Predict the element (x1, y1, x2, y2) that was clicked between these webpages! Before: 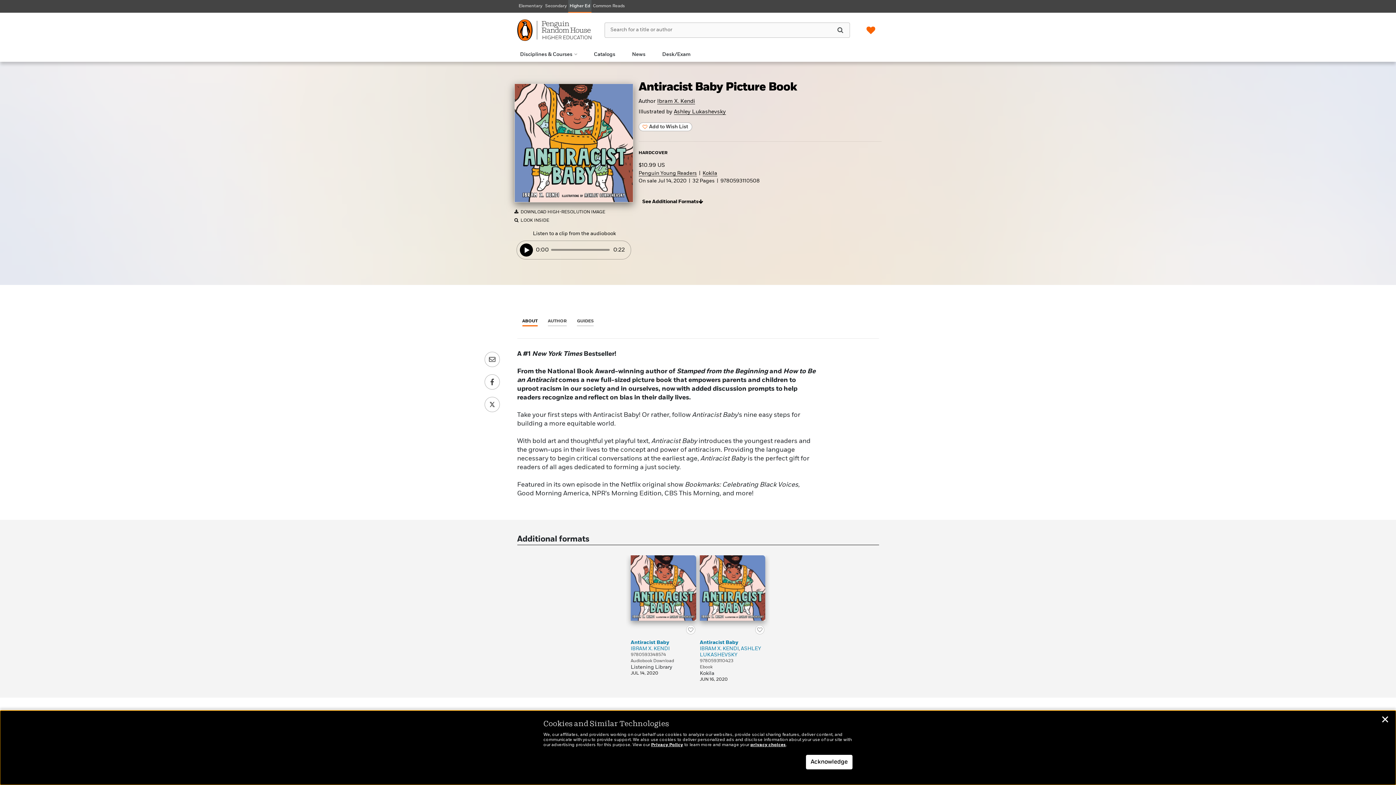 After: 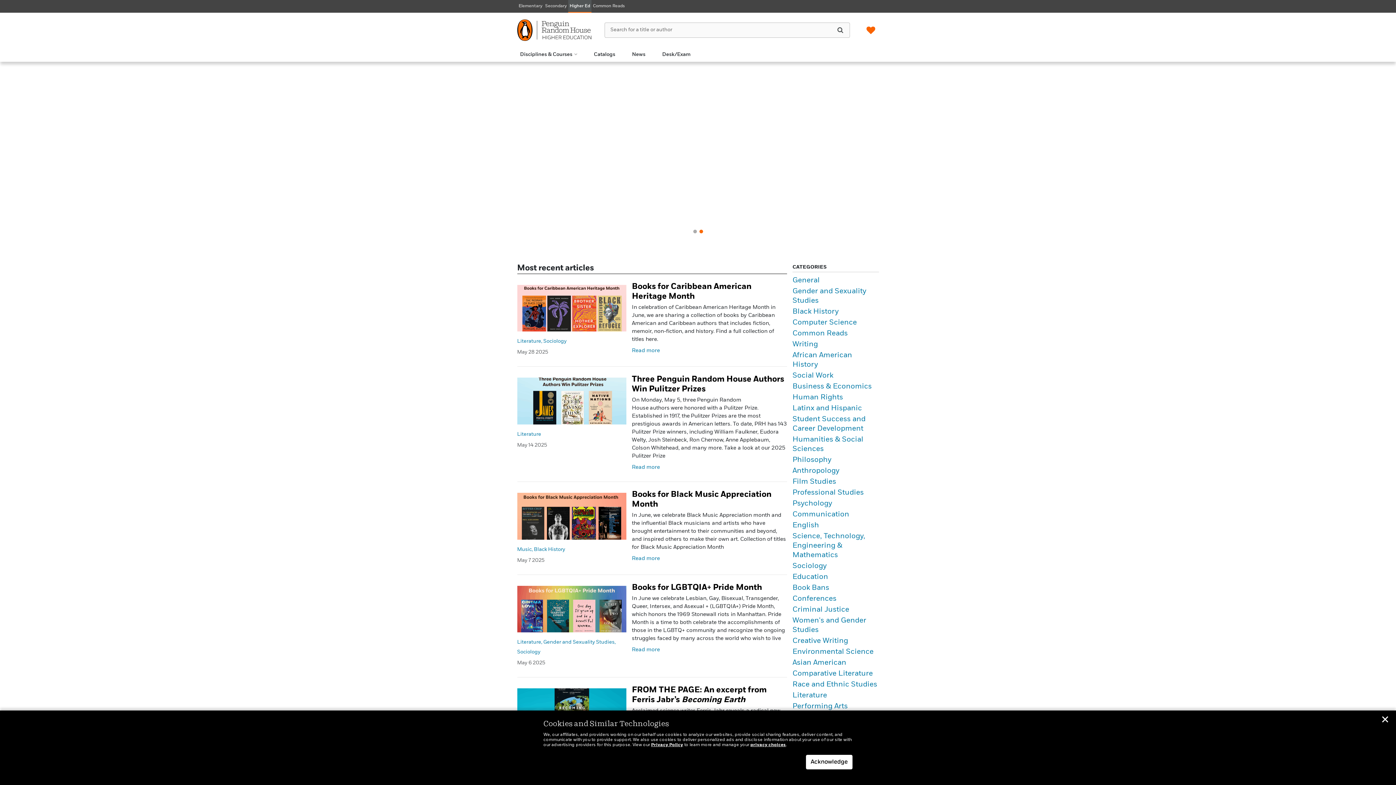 Action: label: News bbox: (629, 47, 648, 61)